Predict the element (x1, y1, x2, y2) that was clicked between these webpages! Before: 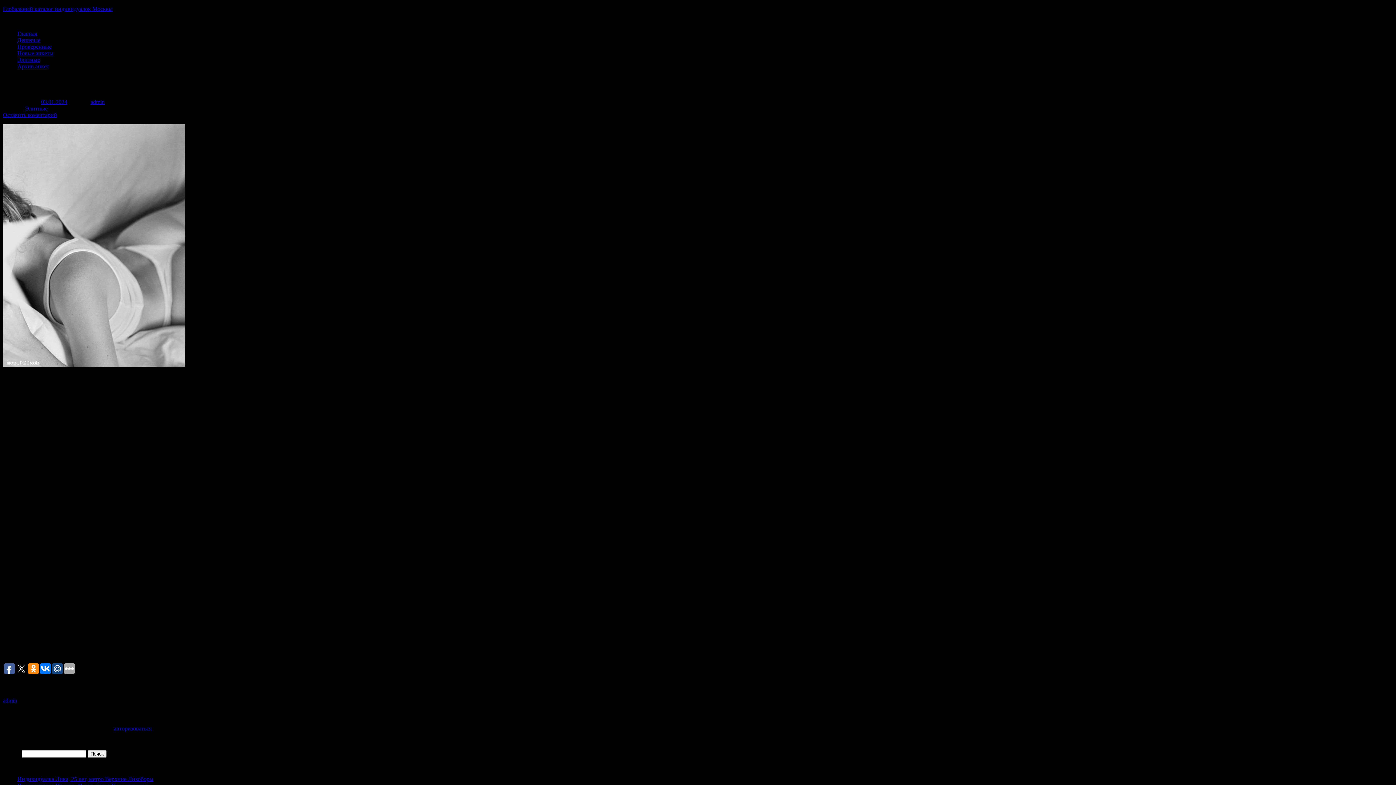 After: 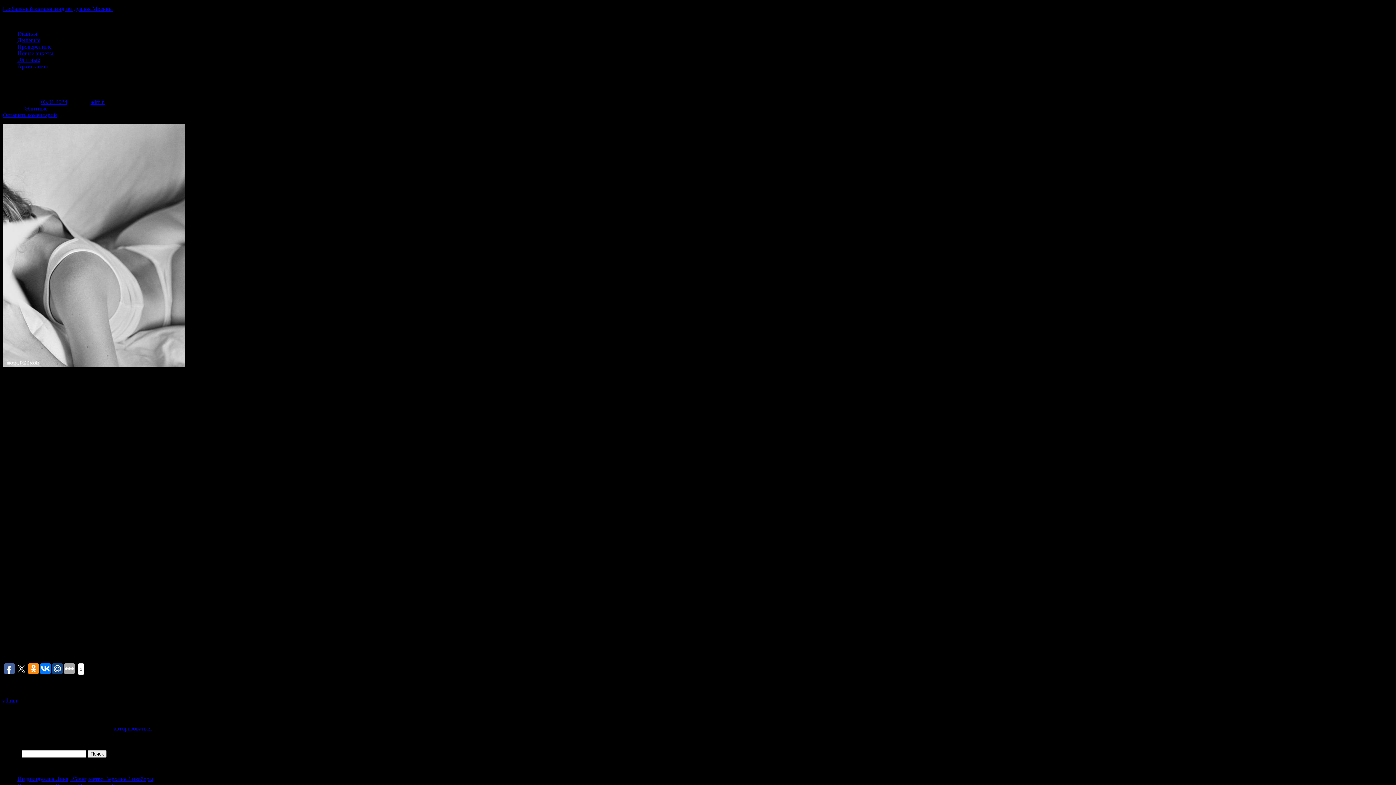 Action: bbox: (28, 663, 38, 674)